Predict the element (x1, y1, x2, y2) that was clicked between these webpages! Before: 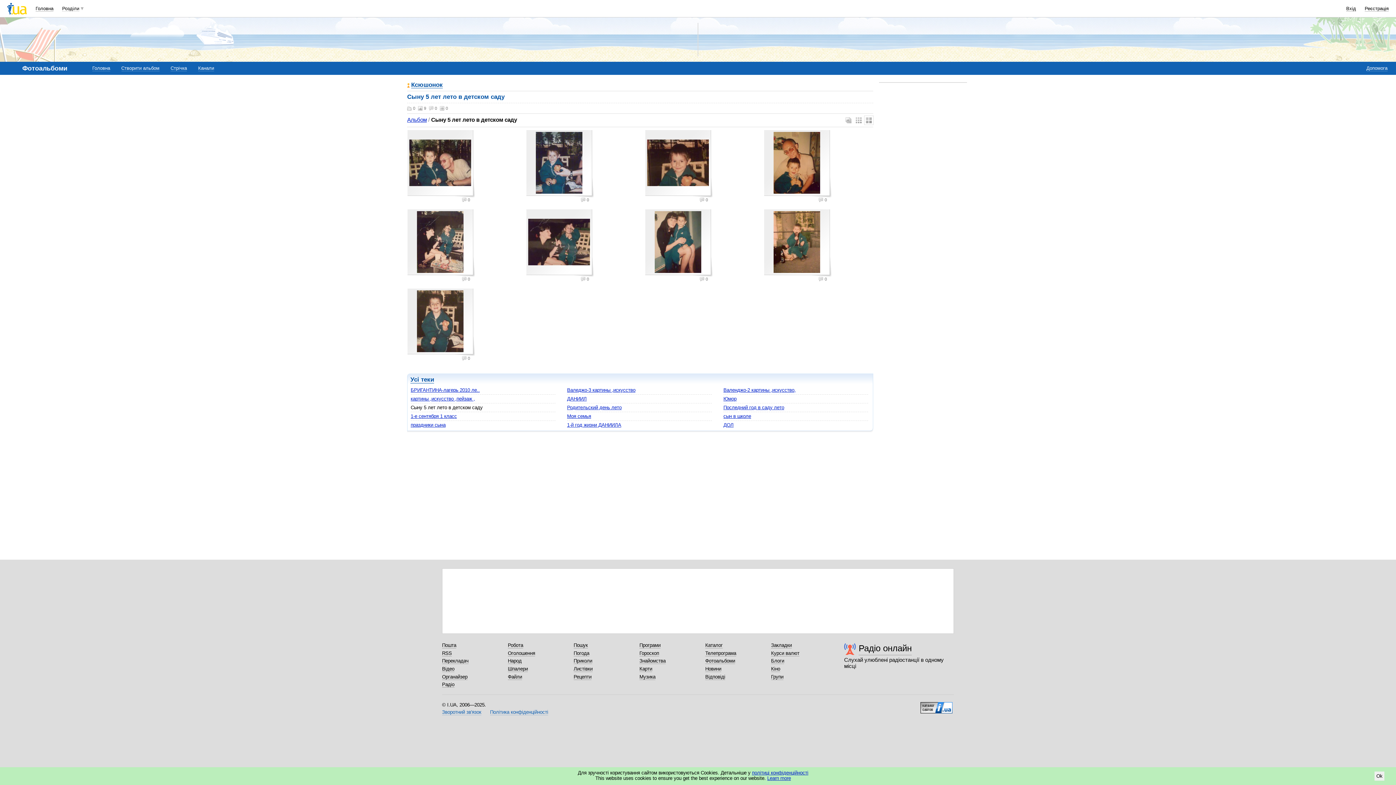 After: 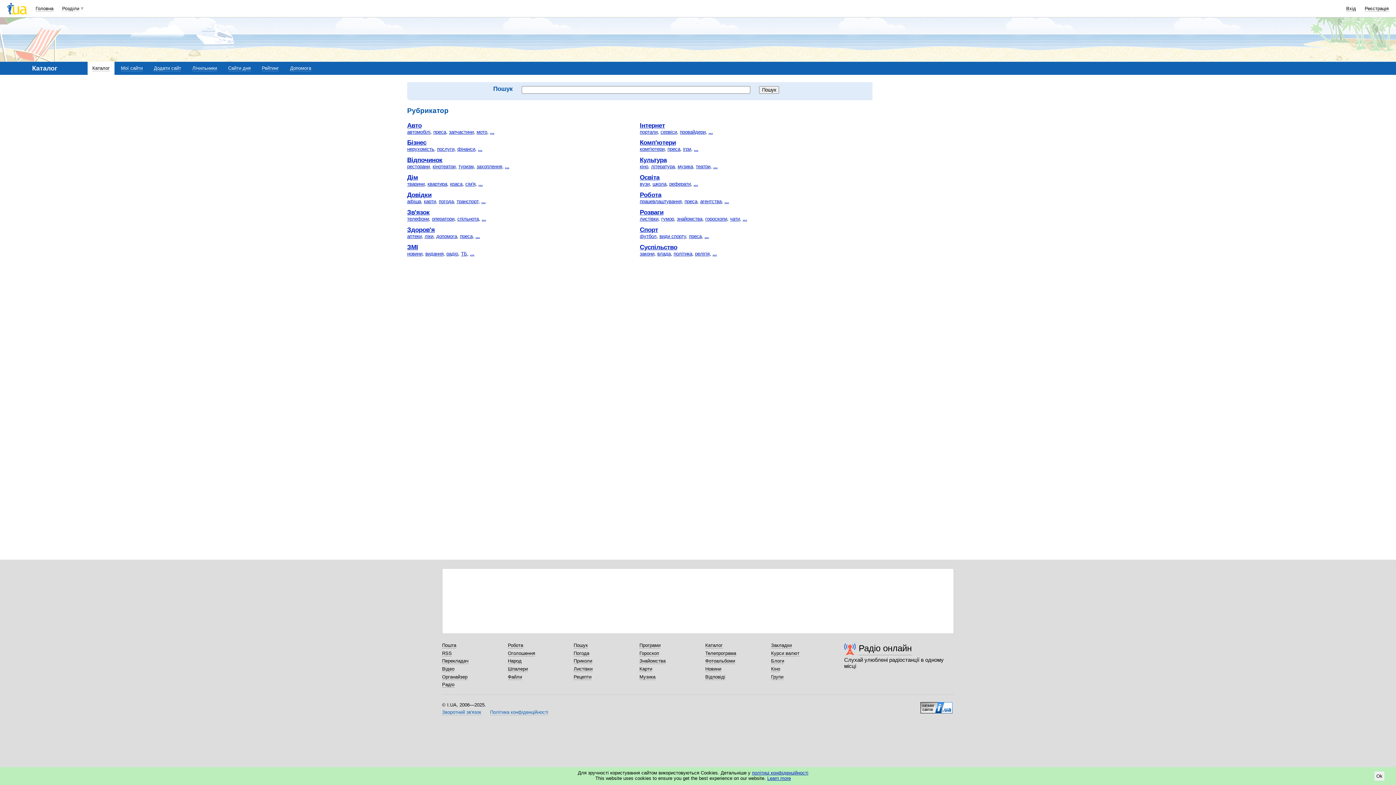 Action: bbox: (705, 642, 722, 648) label: Каталог